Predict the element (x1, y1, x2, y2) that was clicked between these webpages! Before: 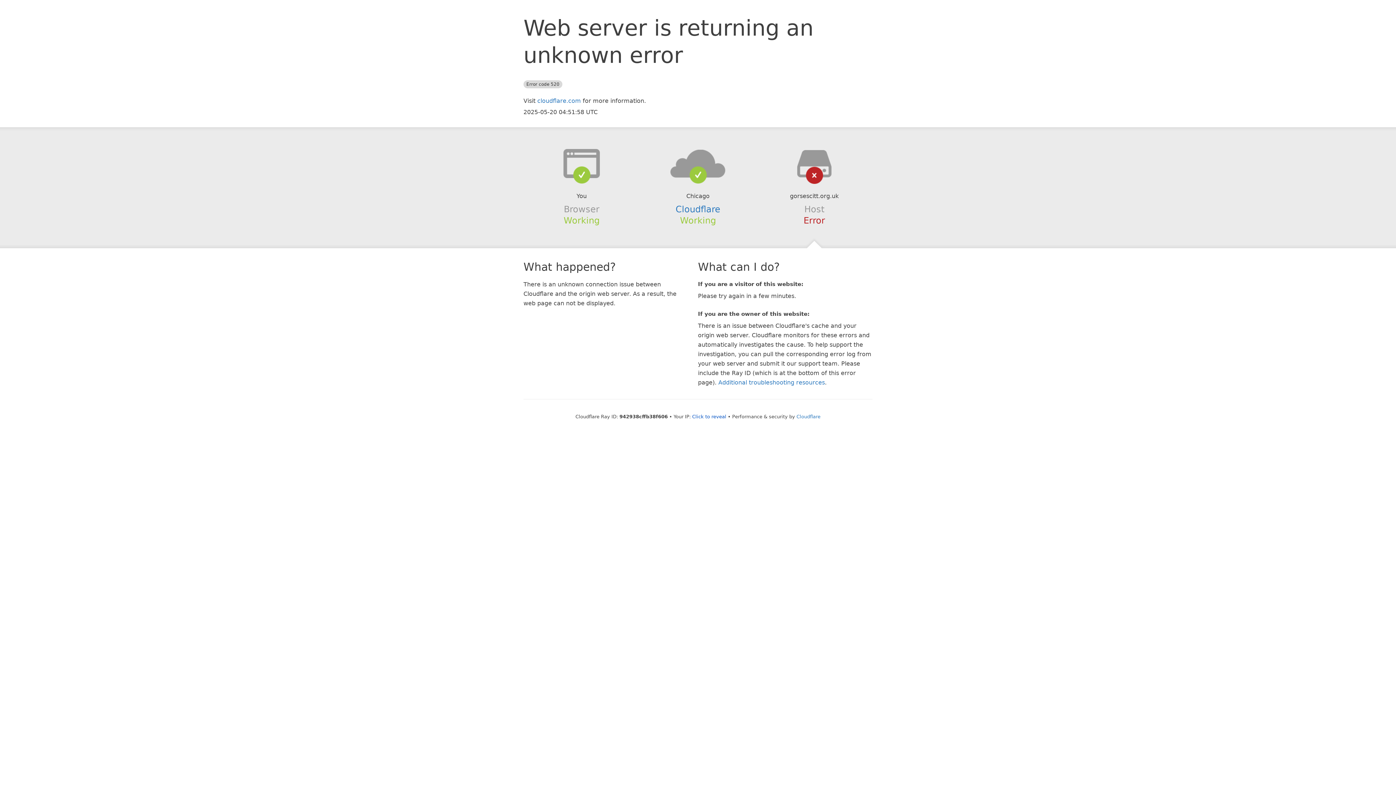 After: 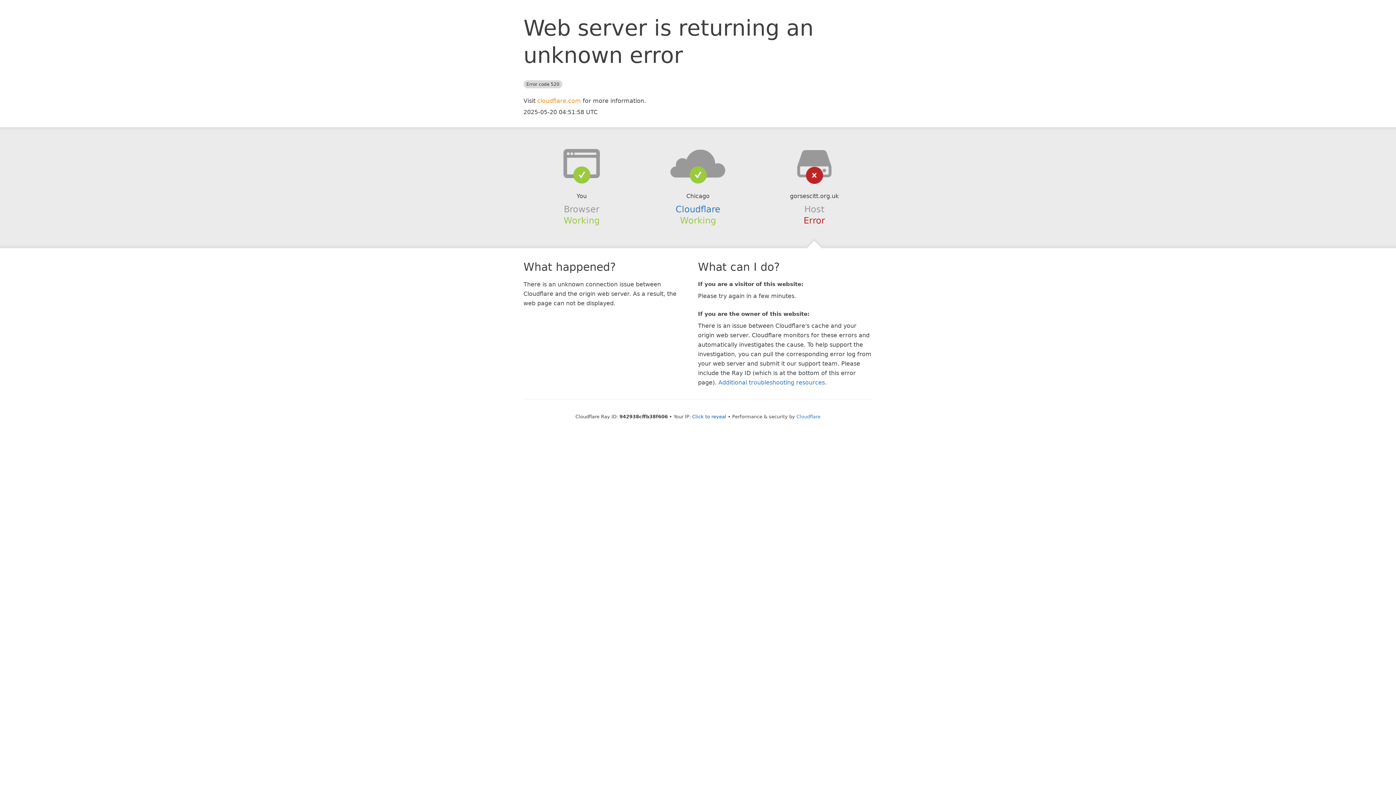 Action: label: cloudflare.com bbox: (537, 97, 581, 104)